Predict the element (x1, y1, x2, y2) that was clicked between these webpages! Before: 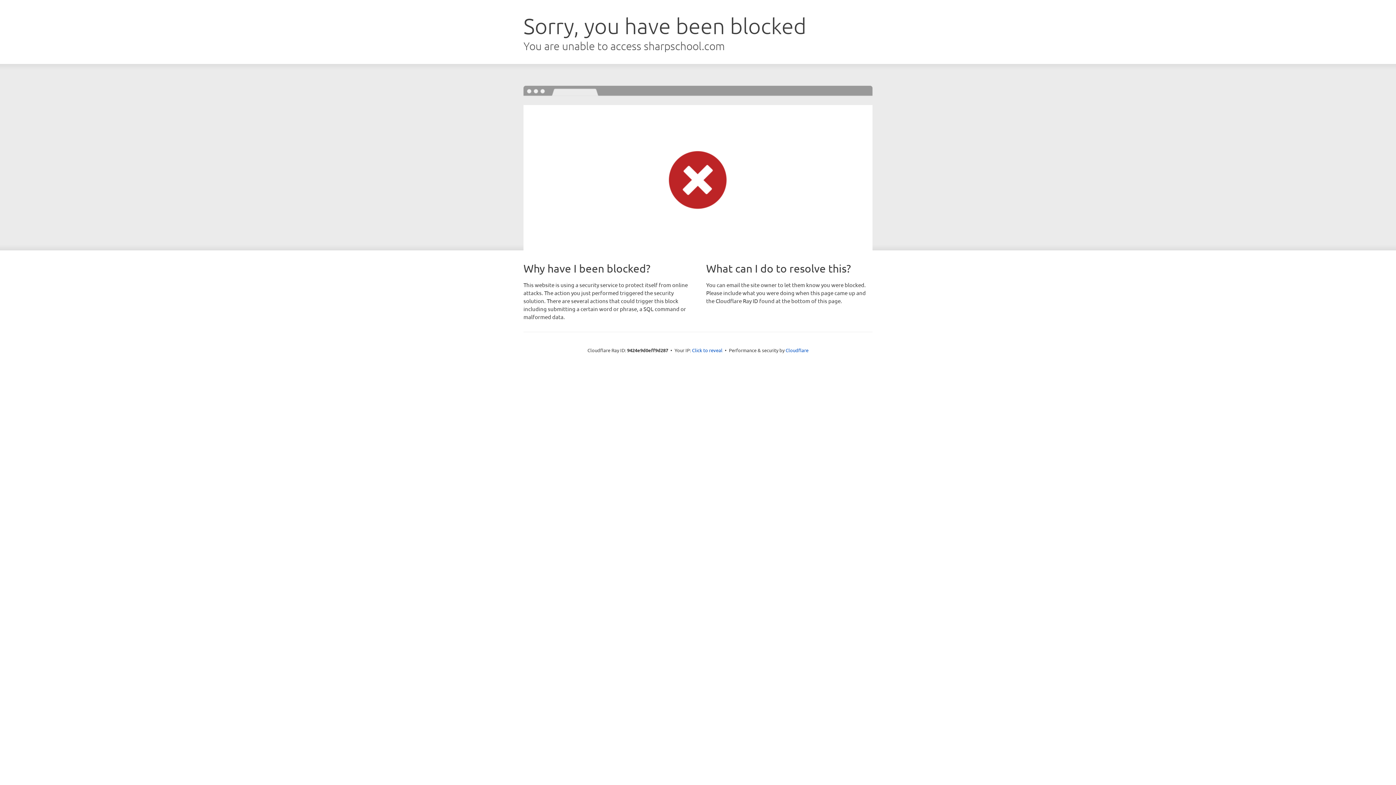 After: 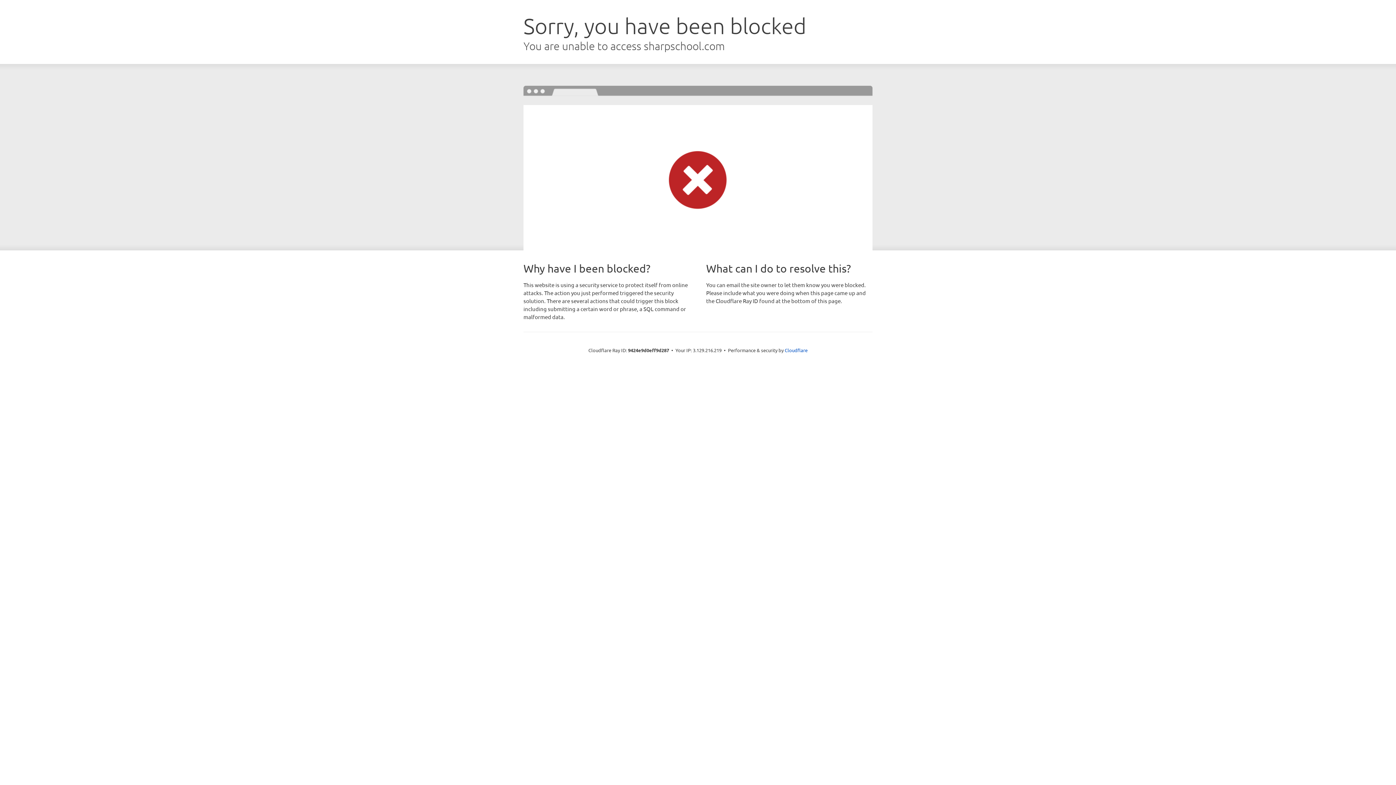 Action: bbox: (692, 346, 722, 353) label: Click to reveal